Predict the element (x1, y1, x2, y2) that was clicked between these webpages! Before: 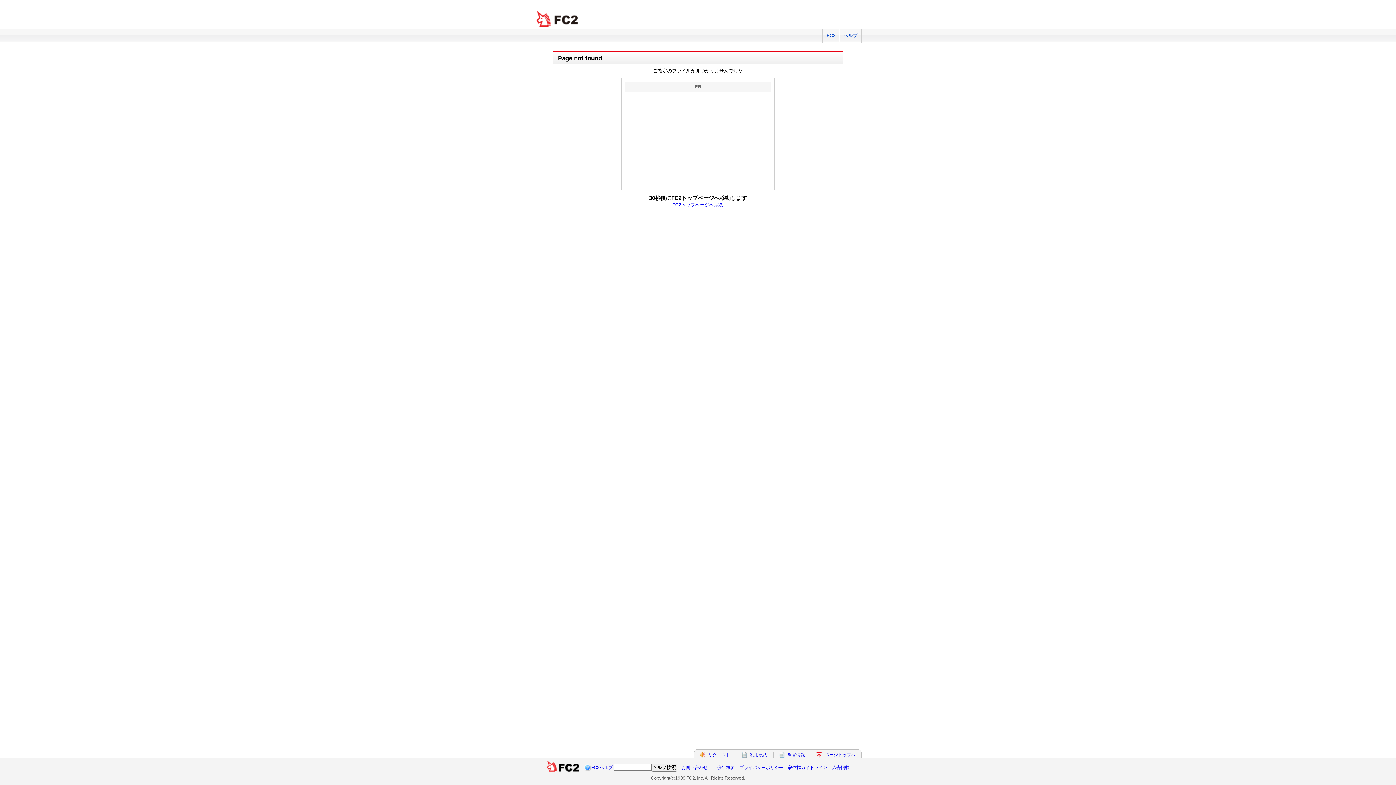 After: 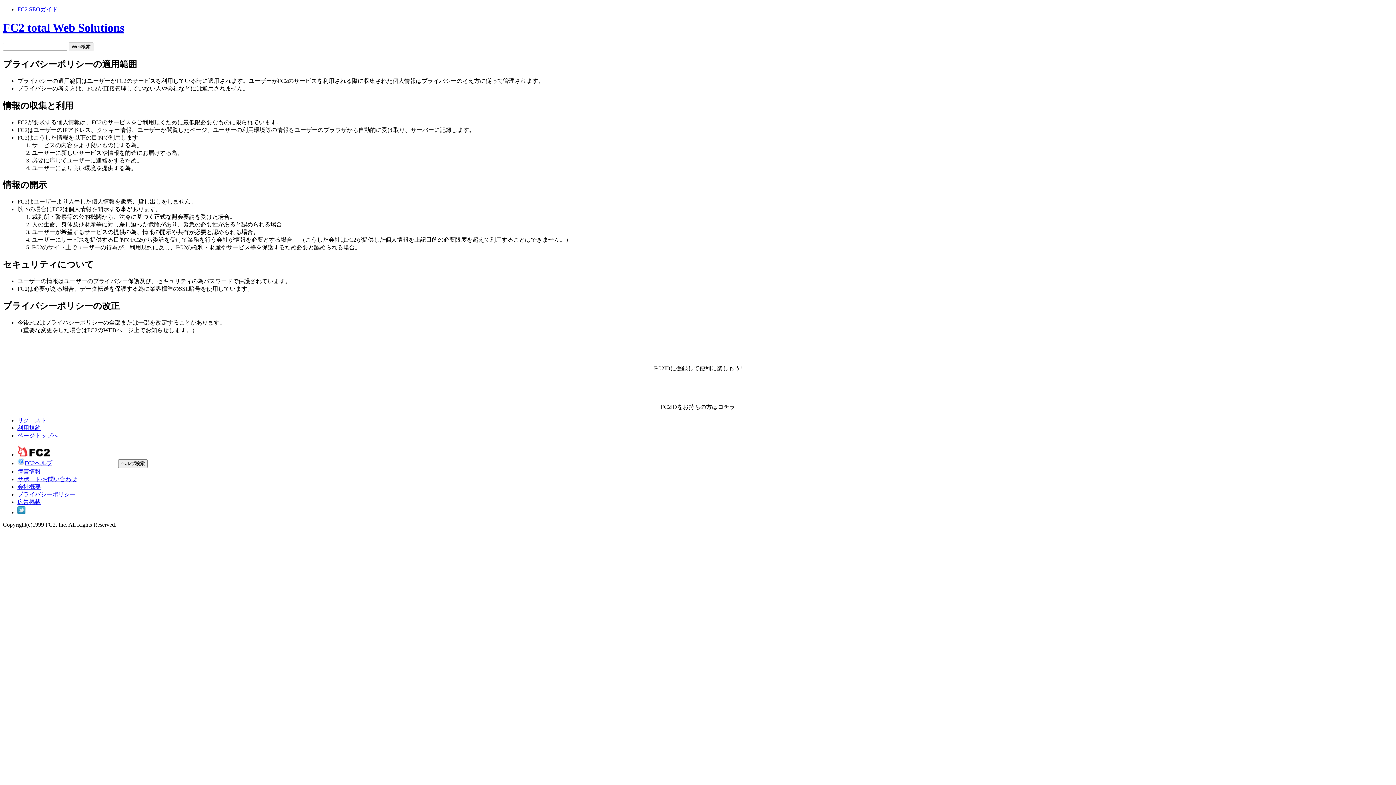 Action: bbox: (739, 765, 783, 770) label: プライバシーポリシー